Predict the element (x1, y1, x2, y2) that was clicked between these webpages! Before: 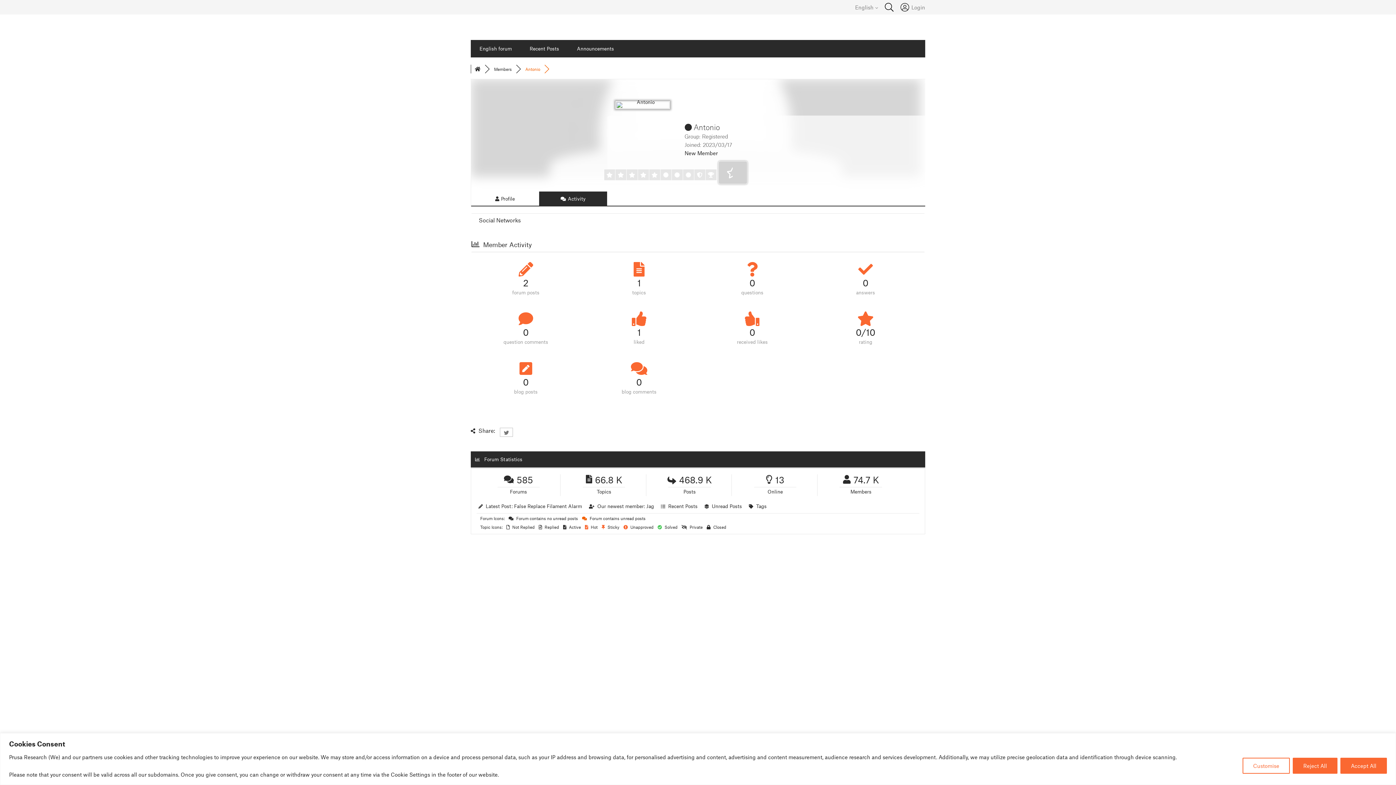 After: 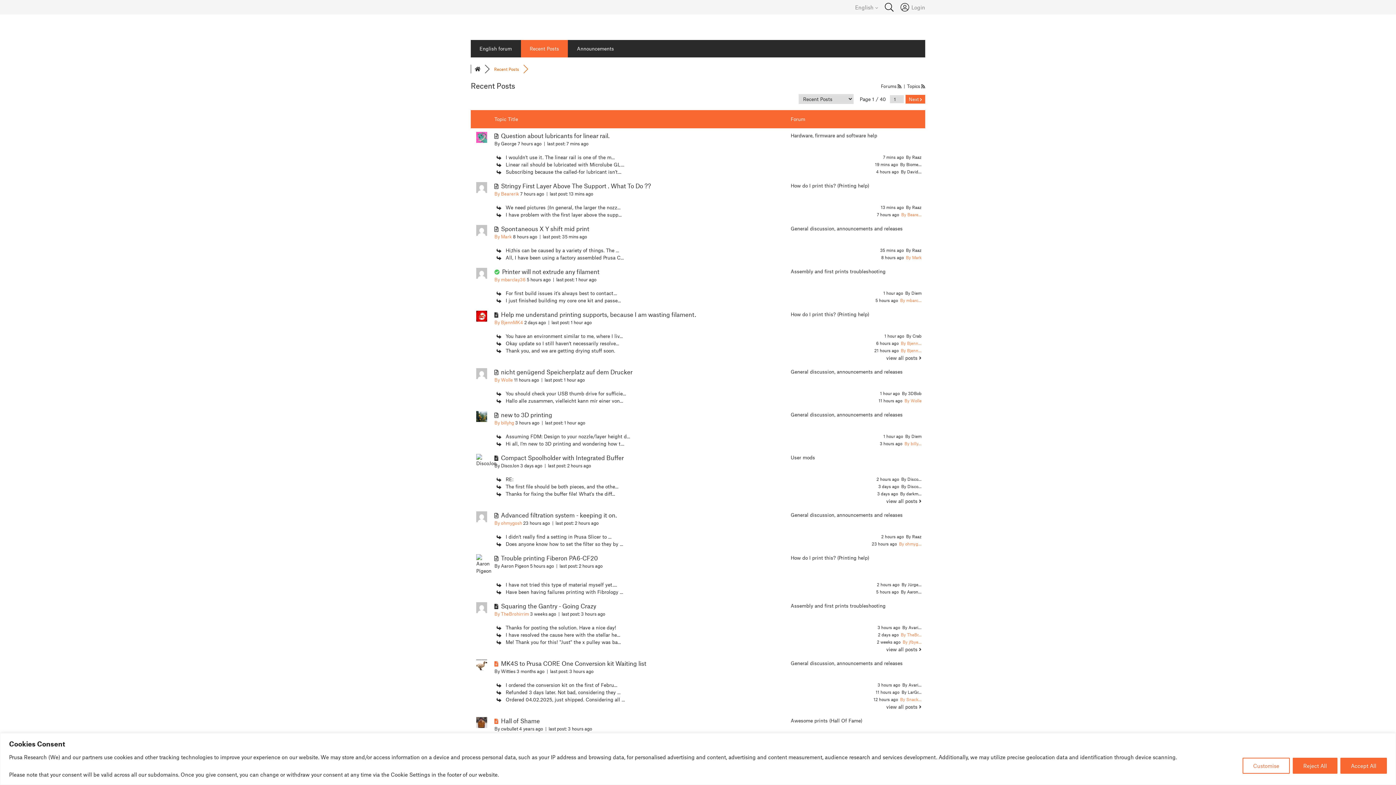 Action: bbox: (521, 40, 568, 57) label: Recent Posts